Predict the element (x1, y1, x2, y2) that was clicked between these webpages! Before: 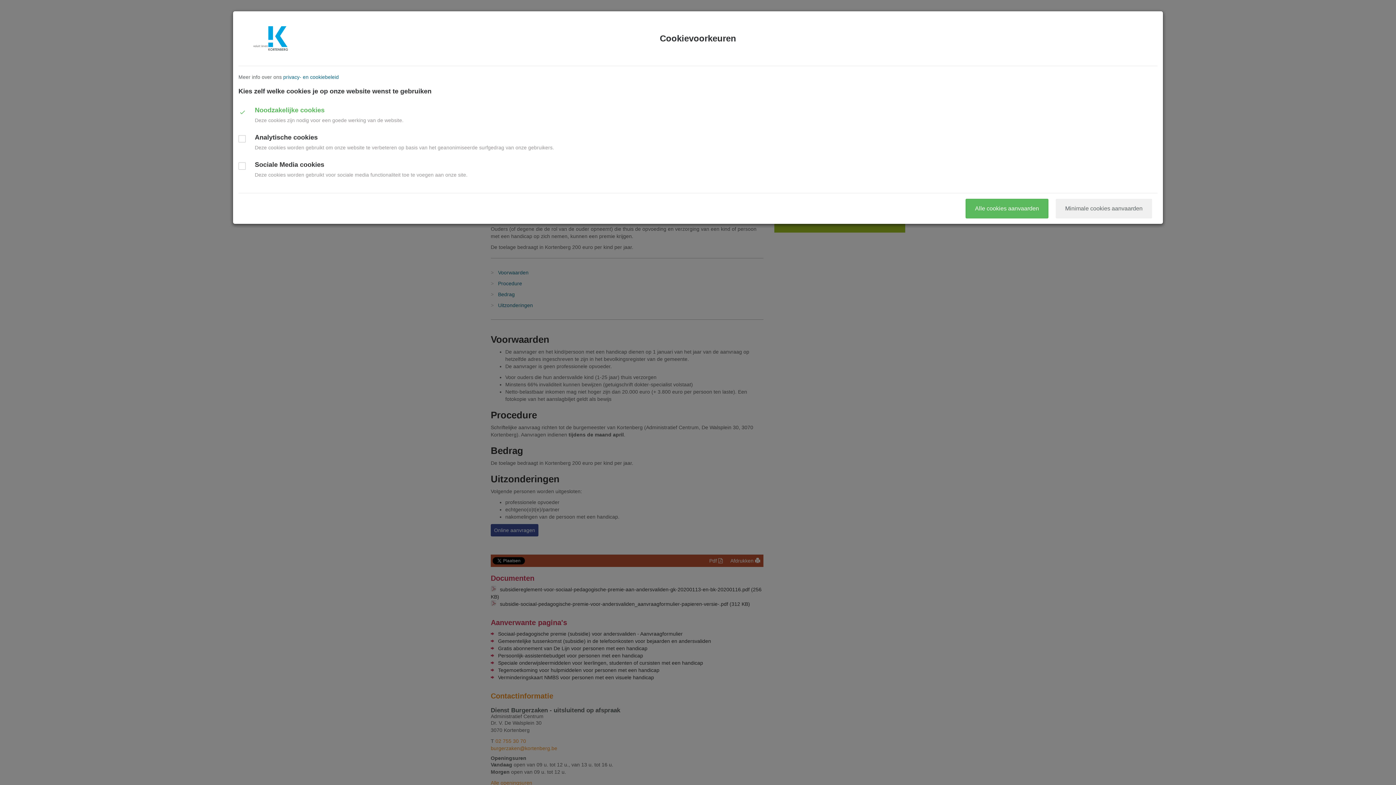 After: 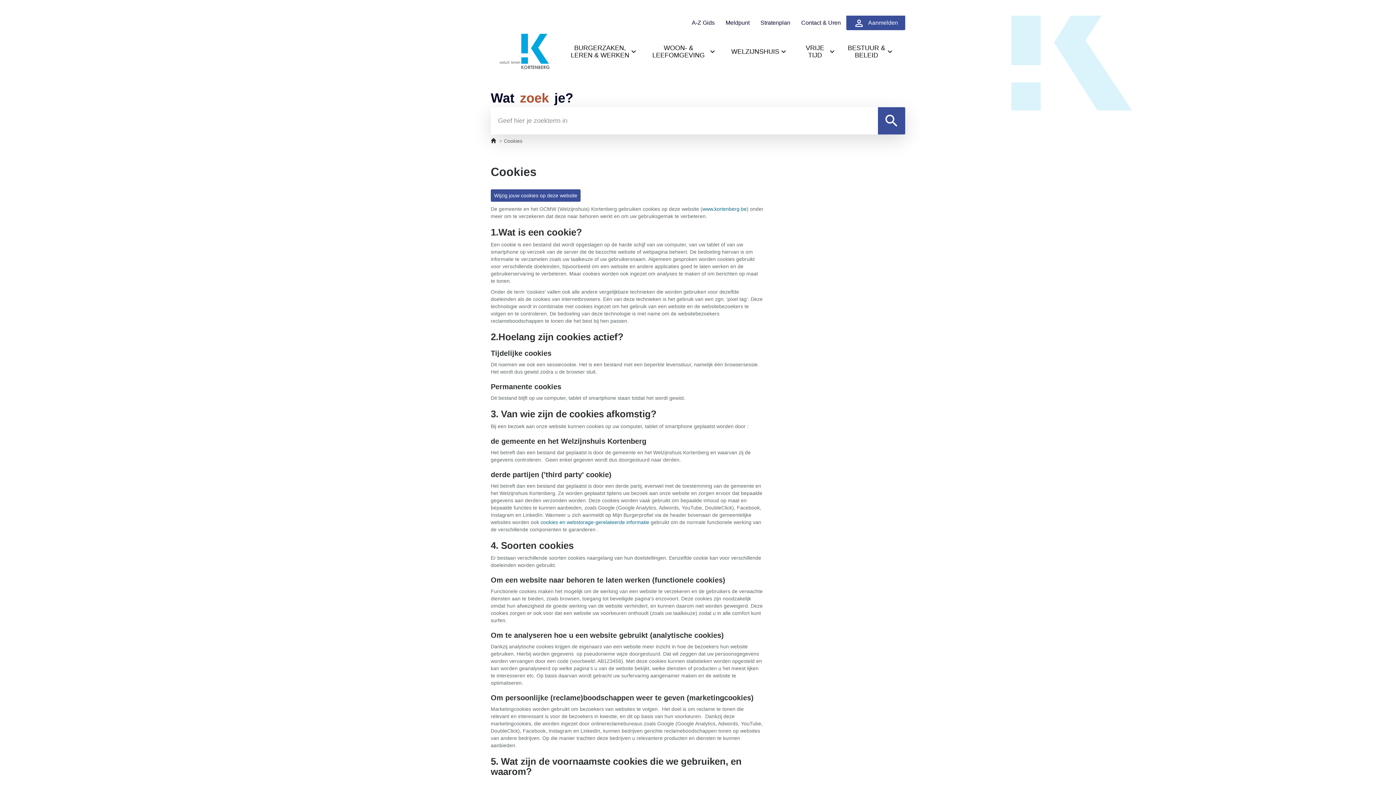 Action: bbox: (283, 74, 338, 80) label: privacy- en cookiebeleid